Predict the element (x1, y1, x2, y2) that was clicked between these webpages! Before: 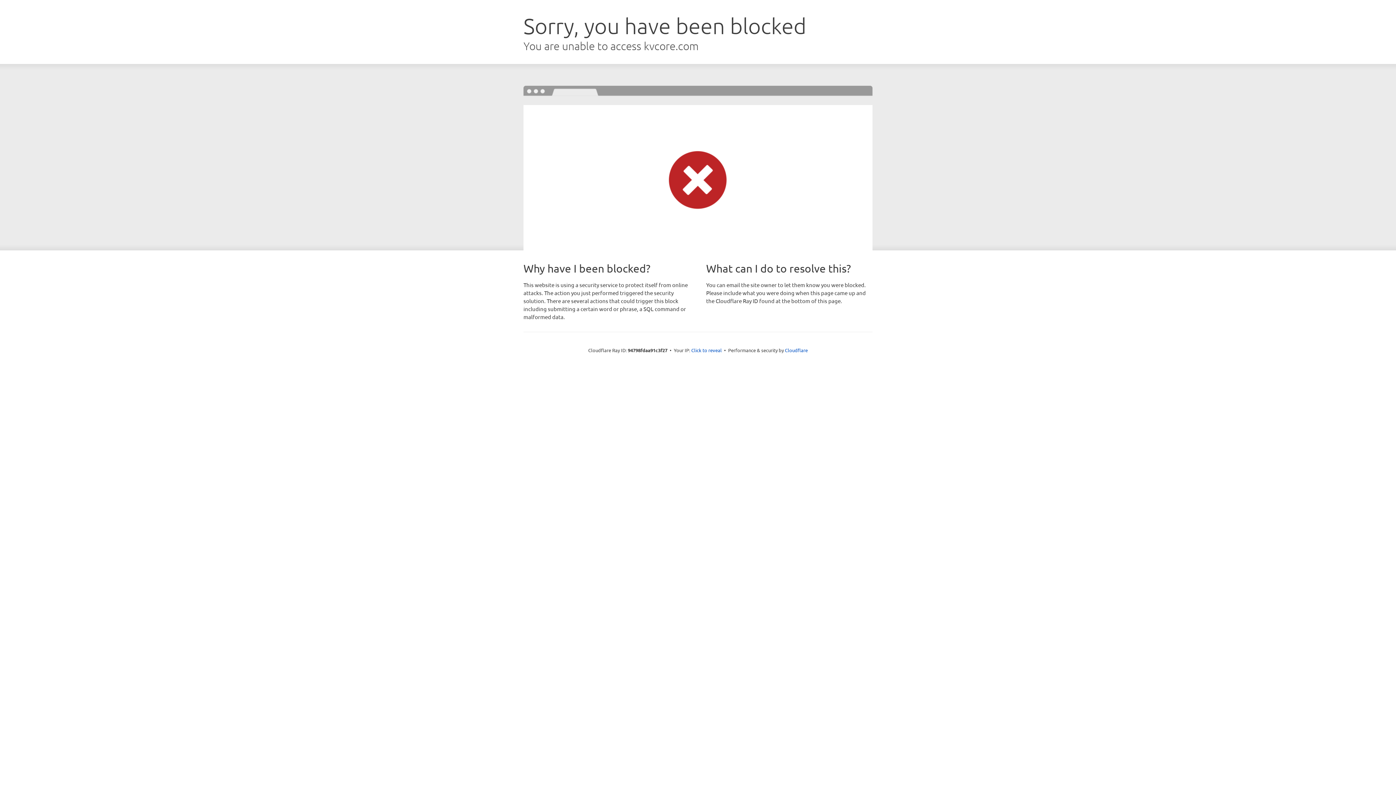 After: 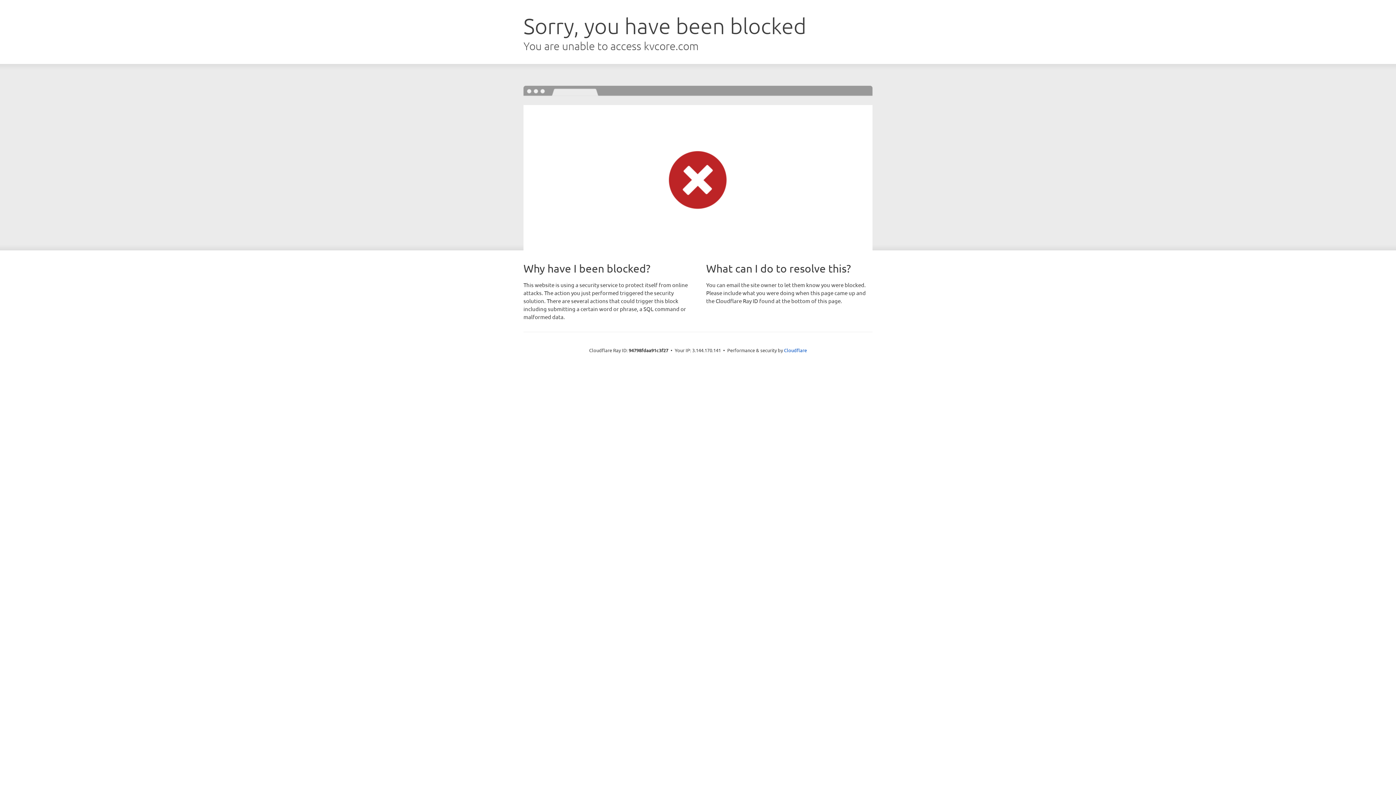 Action: label: Click to reveal bbox: (691, 346, 722, 353)